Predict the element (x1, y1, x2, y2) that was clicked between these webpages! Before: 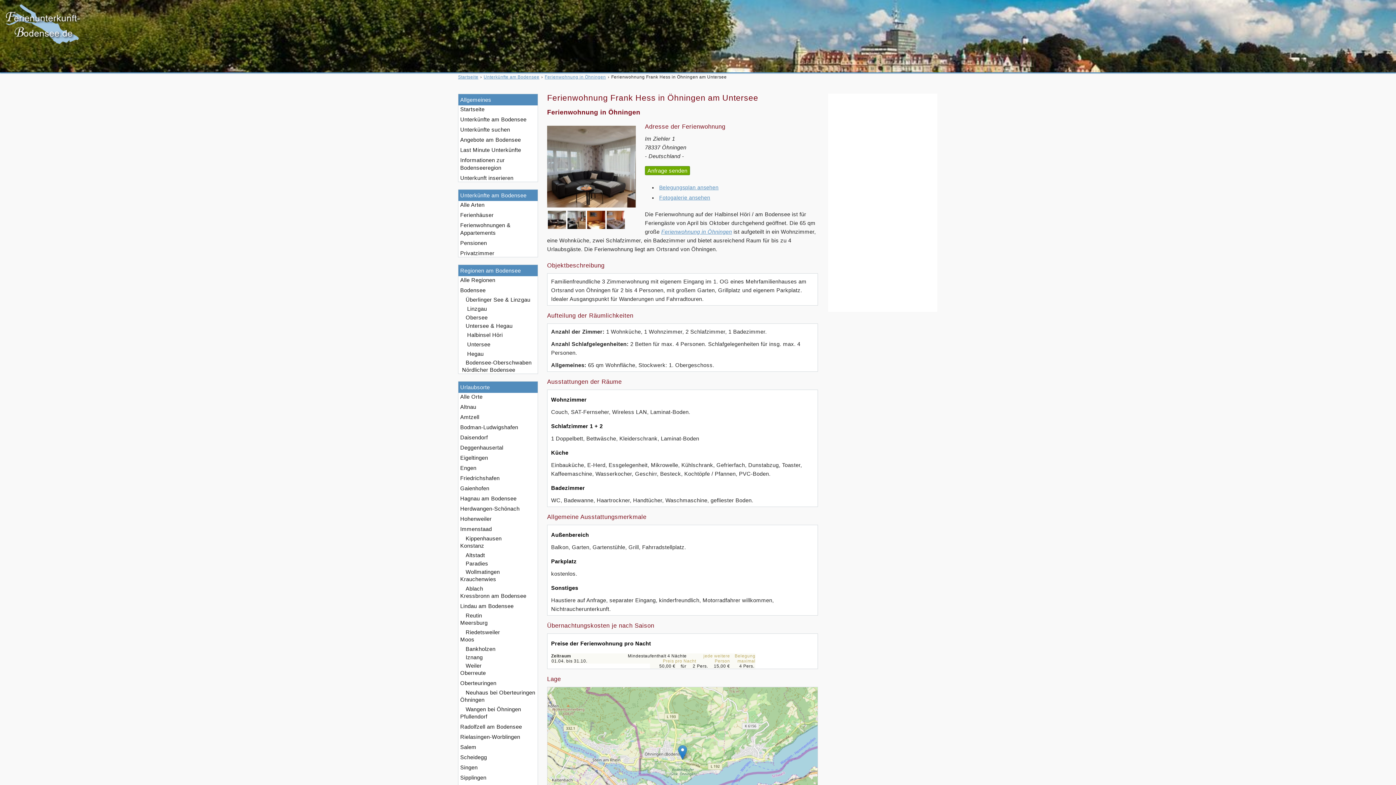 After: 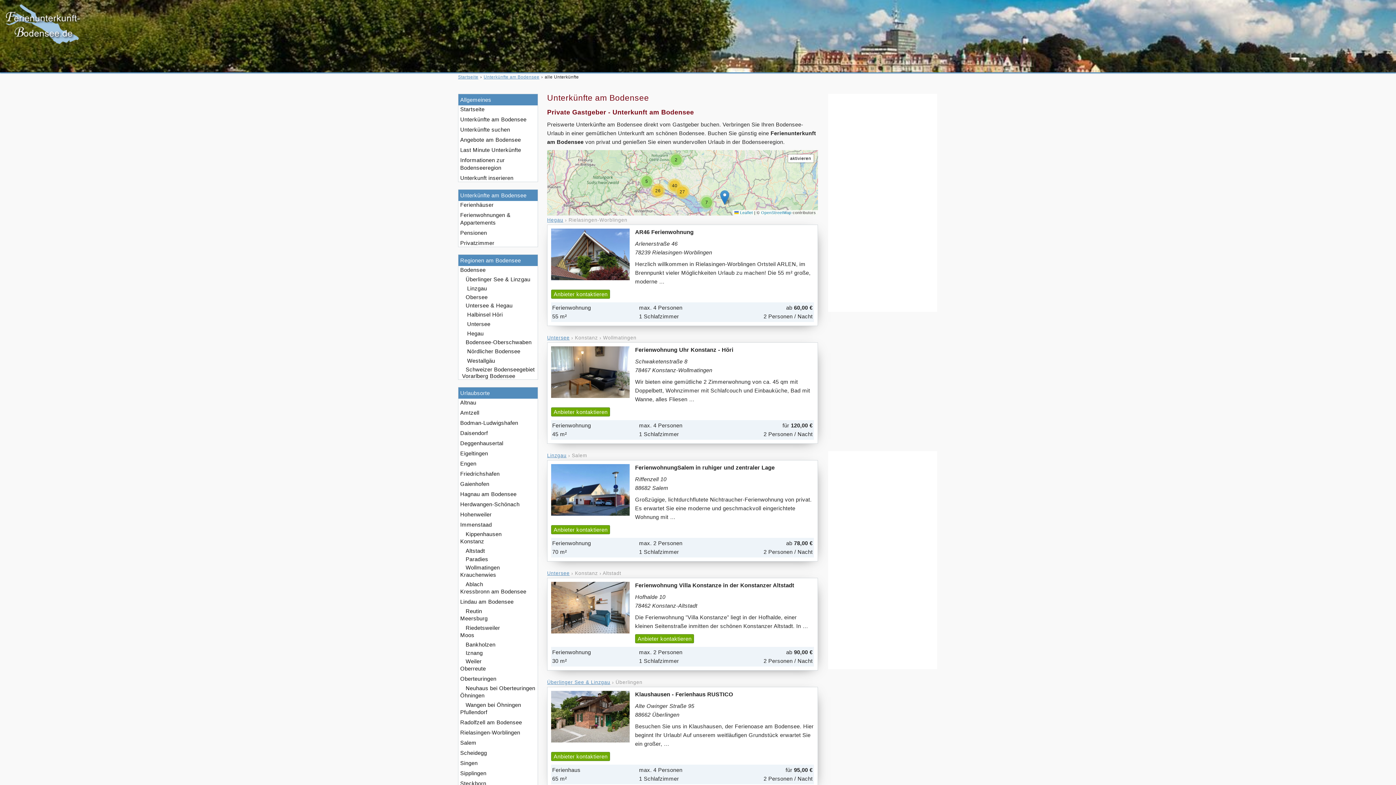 Action: bbox: (460, 286, 486, 294) label: Bodensee